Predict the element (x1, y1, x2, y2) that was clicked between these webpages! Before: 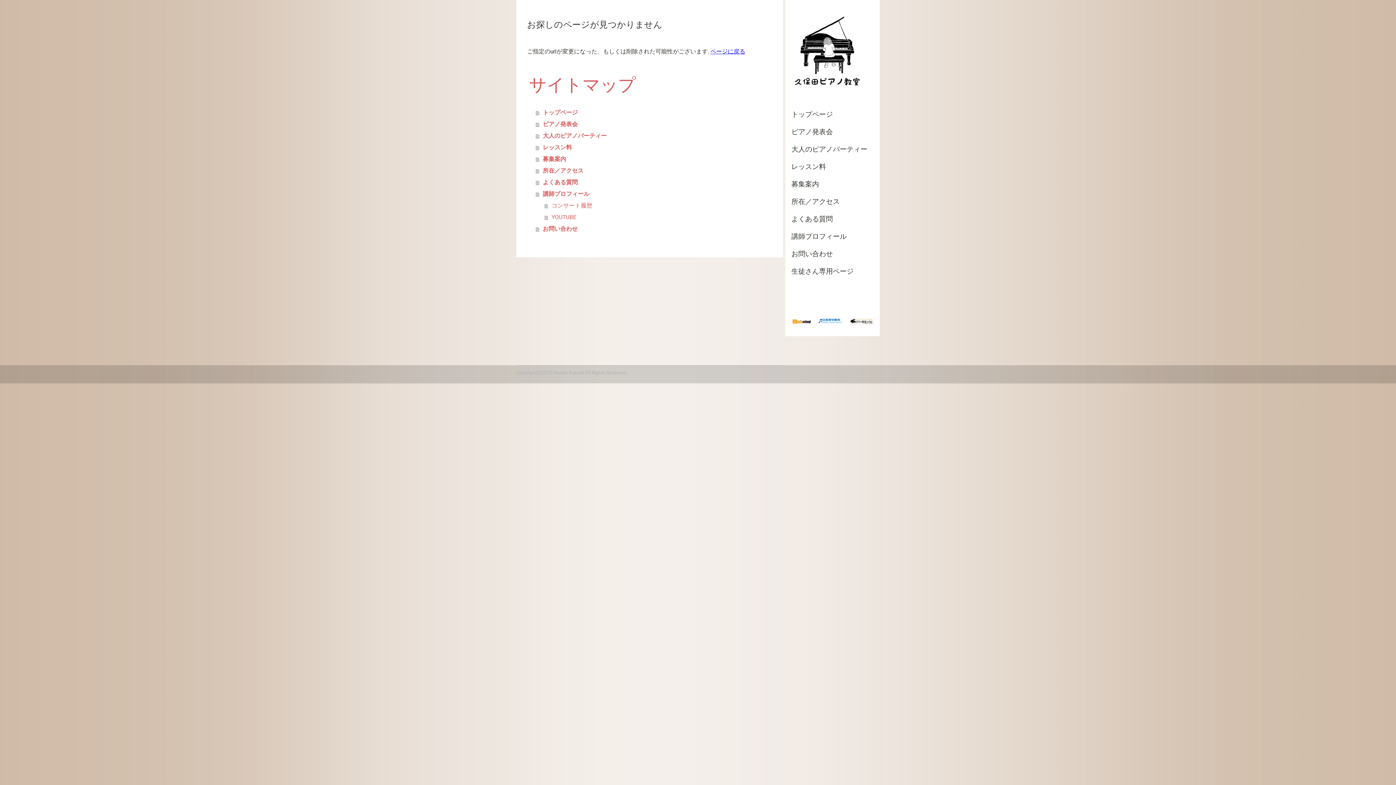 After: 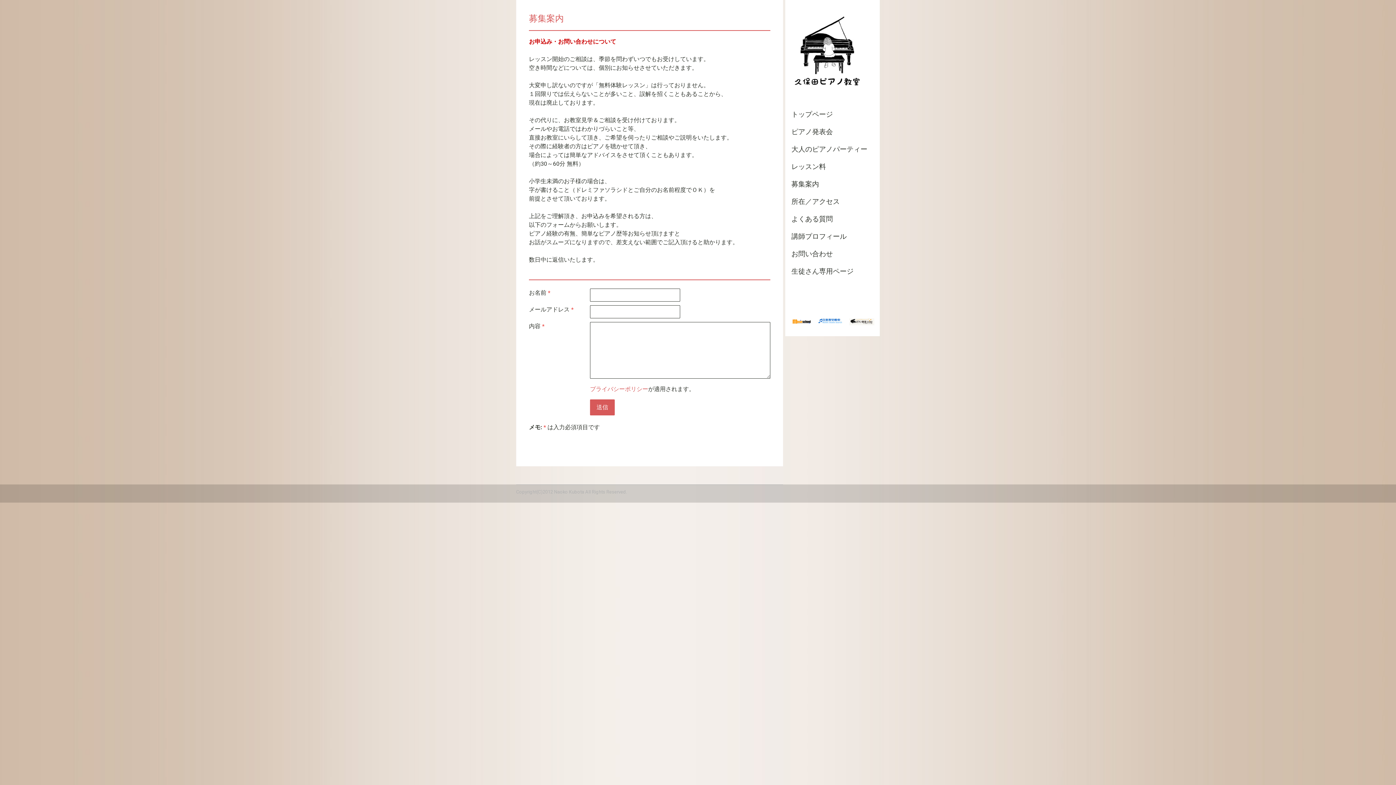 Action: label: 募集案内 bbox: (536, 153, 772, 165)